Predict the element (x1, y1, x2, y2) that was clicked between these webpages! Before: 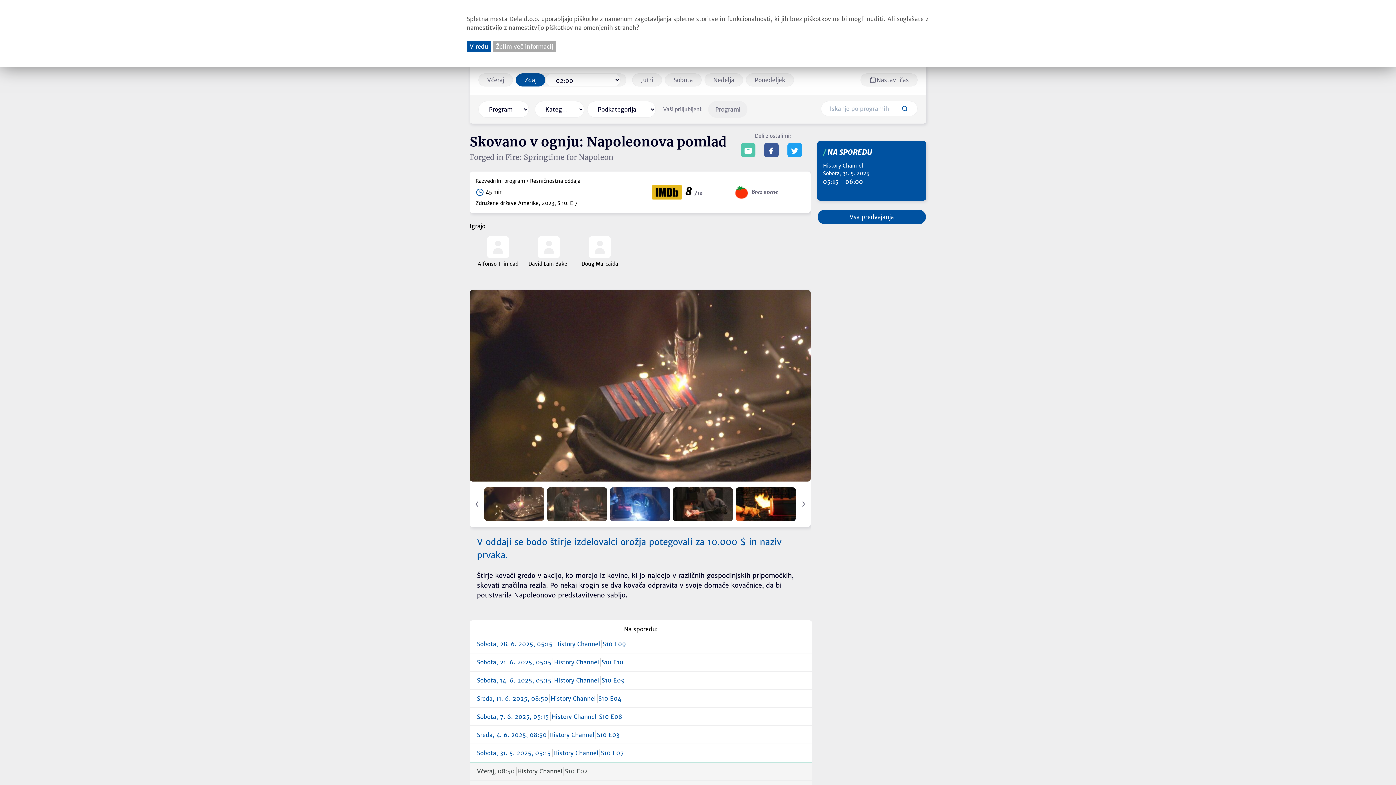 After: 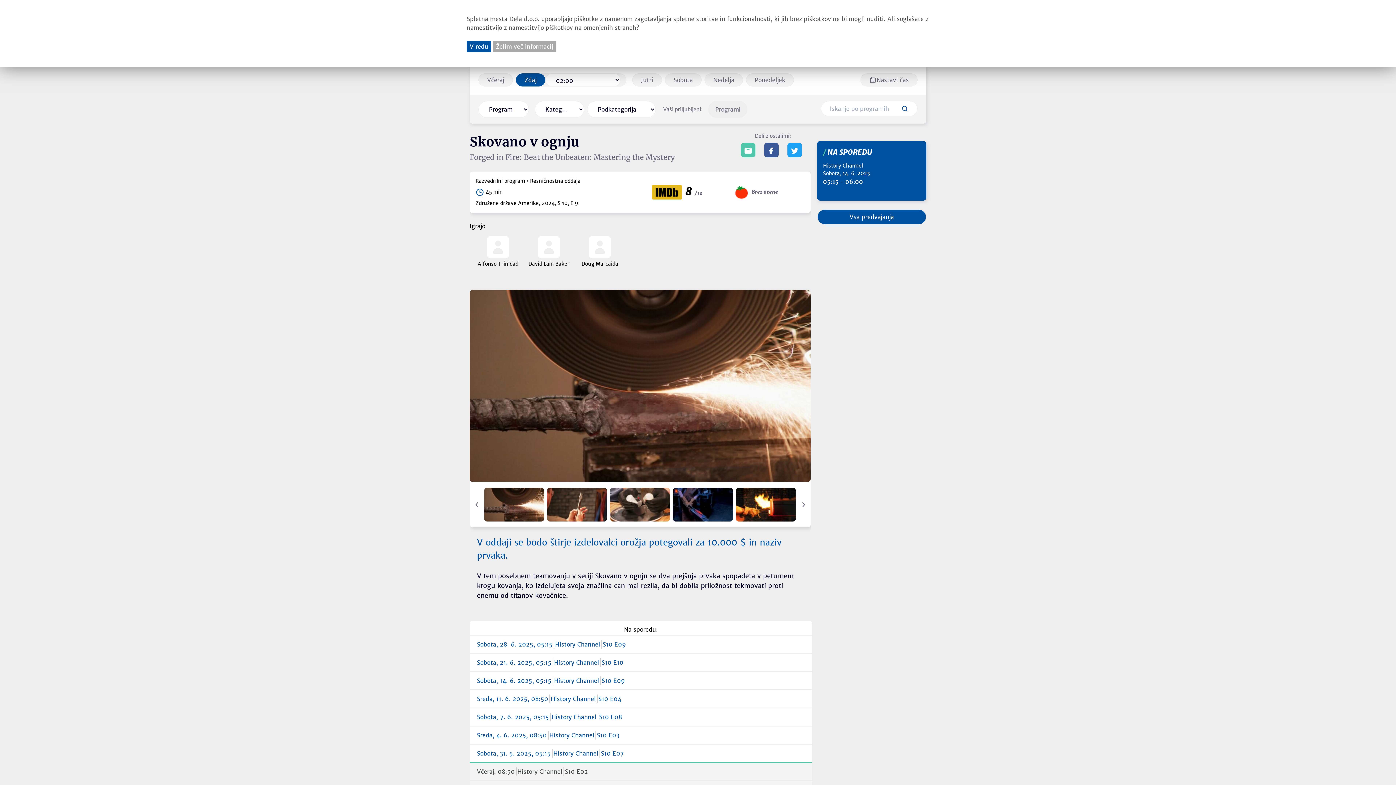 Action: label: Sobota, 14. 6. 2025, 05:15
History Channel
S10 E09 bbox: (477, 676, 805, 684)